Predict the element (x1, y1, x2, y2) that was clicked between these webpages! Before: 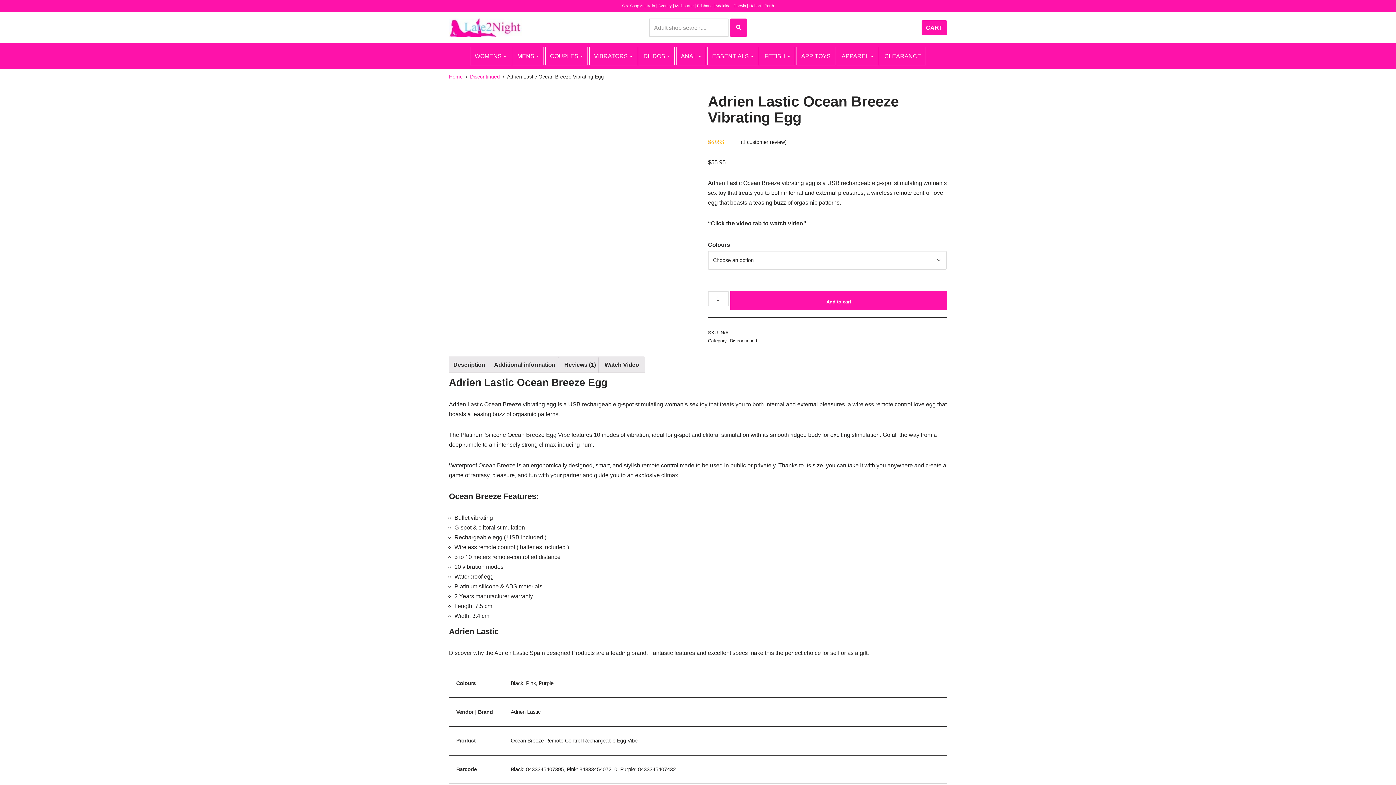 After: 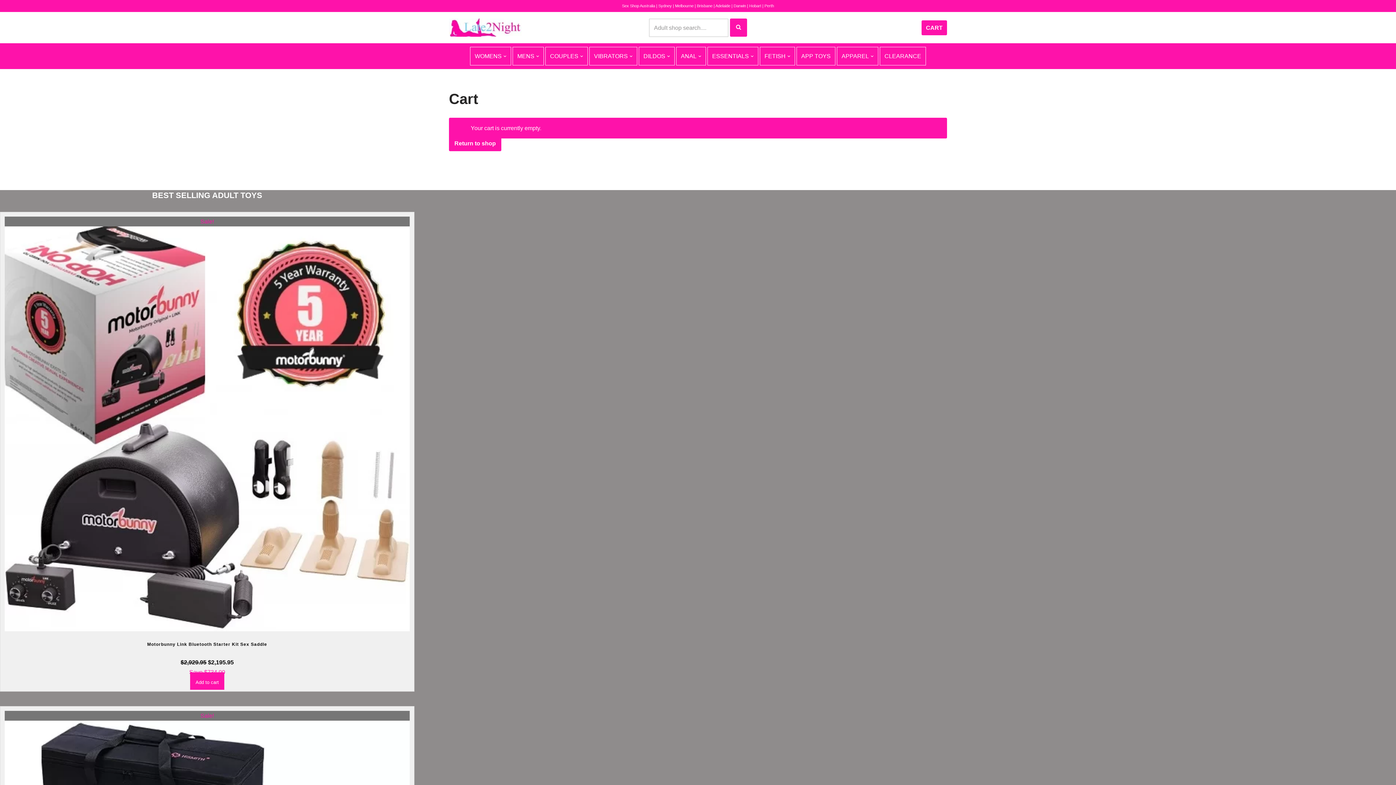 Action: bbox: (921, 20, 947, 35) label: CART